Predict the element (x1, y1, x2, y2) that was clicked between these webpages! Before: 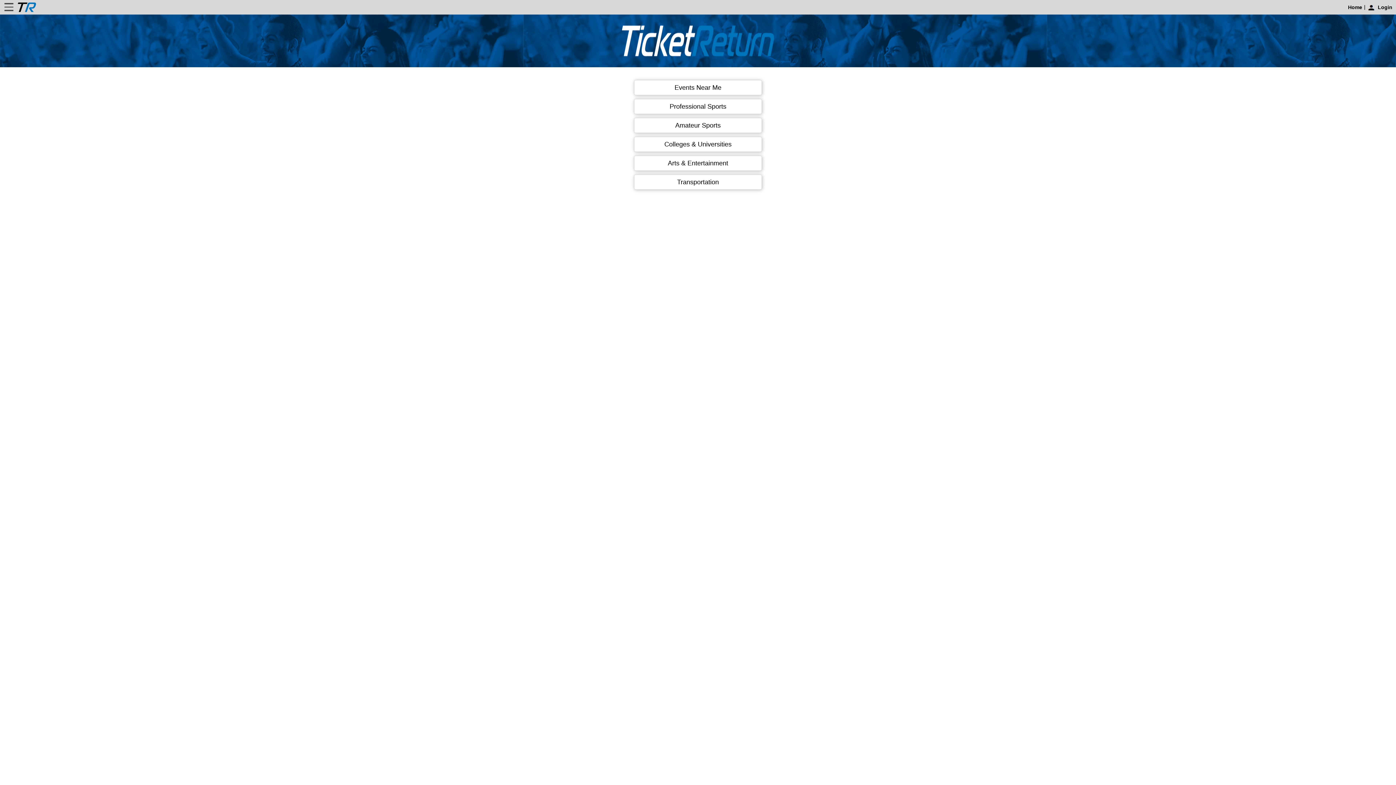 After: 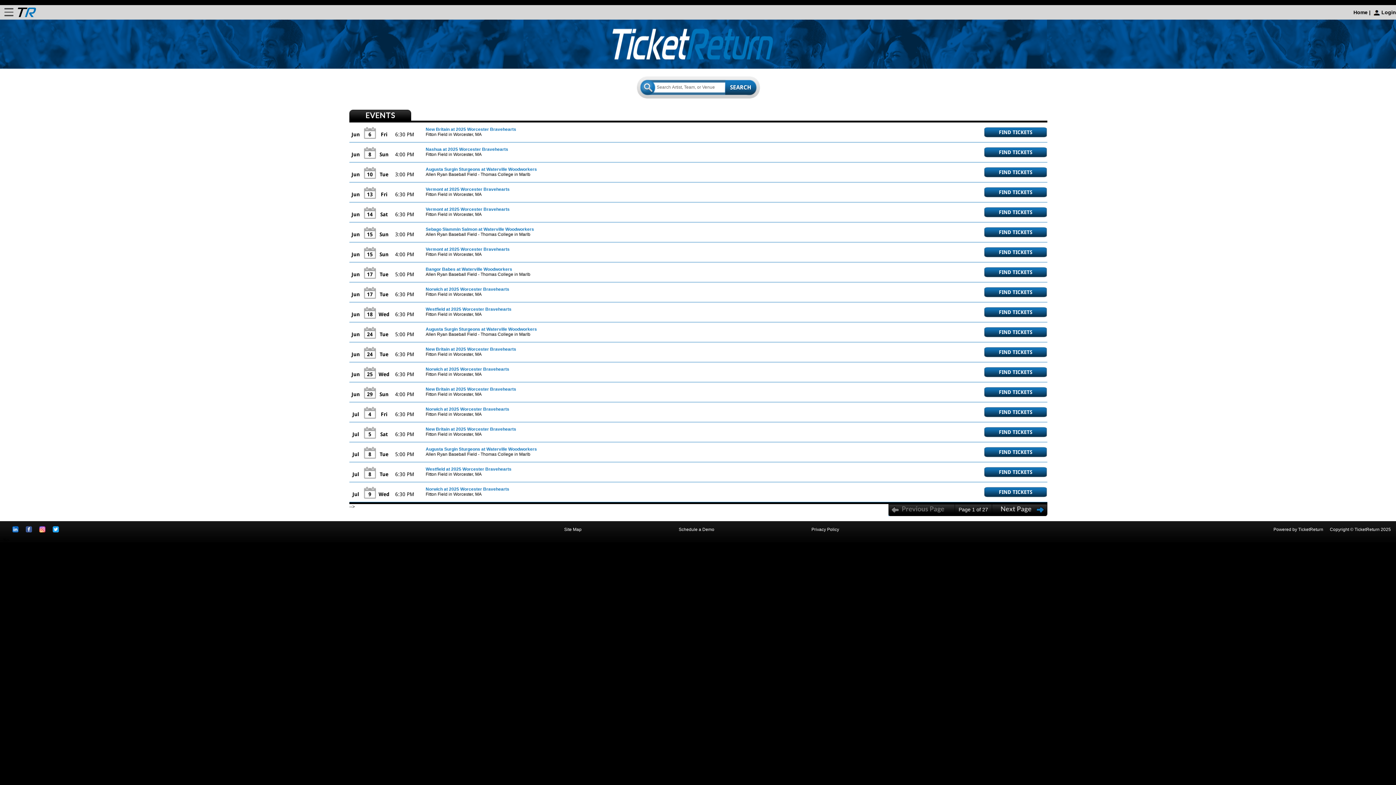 Action: label: Home bbox: (1348, 4, 1362, 10)